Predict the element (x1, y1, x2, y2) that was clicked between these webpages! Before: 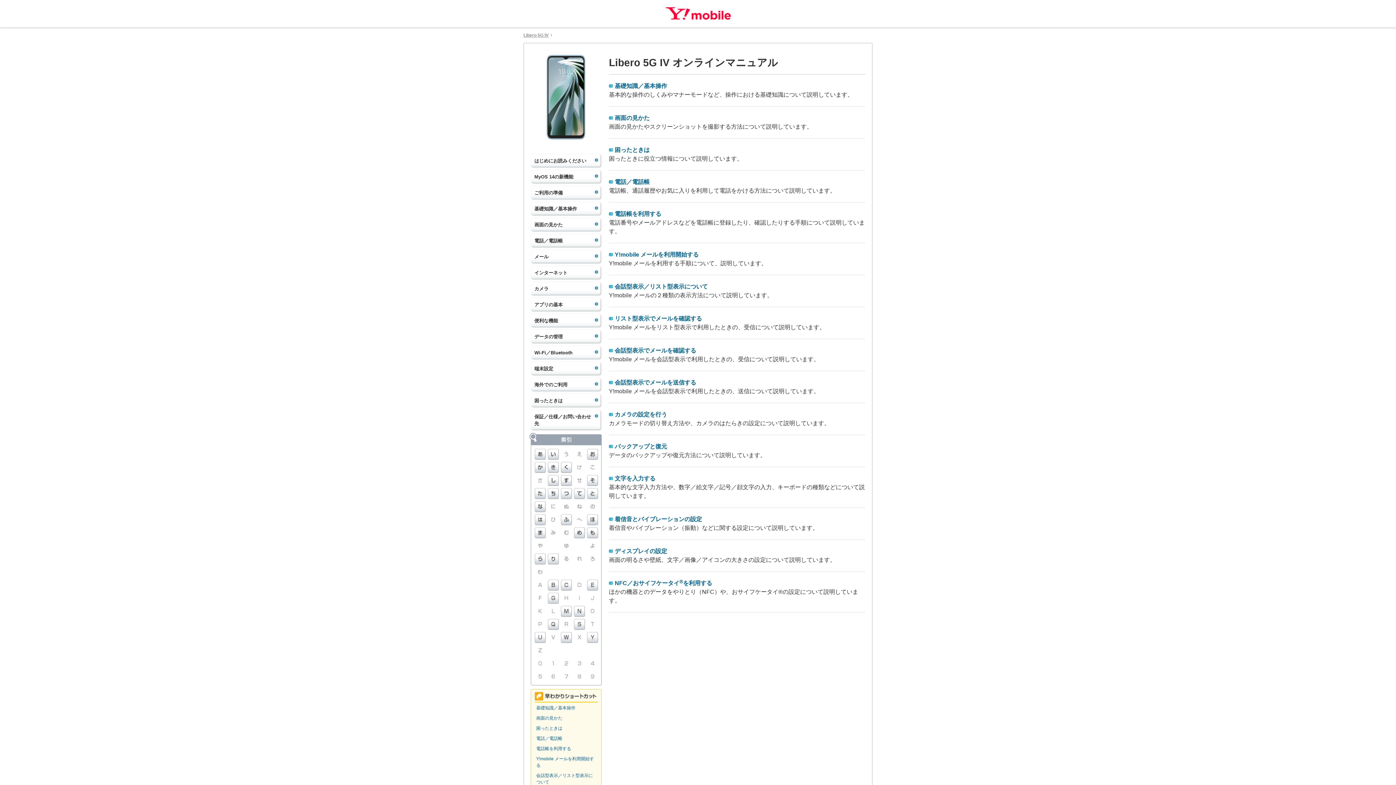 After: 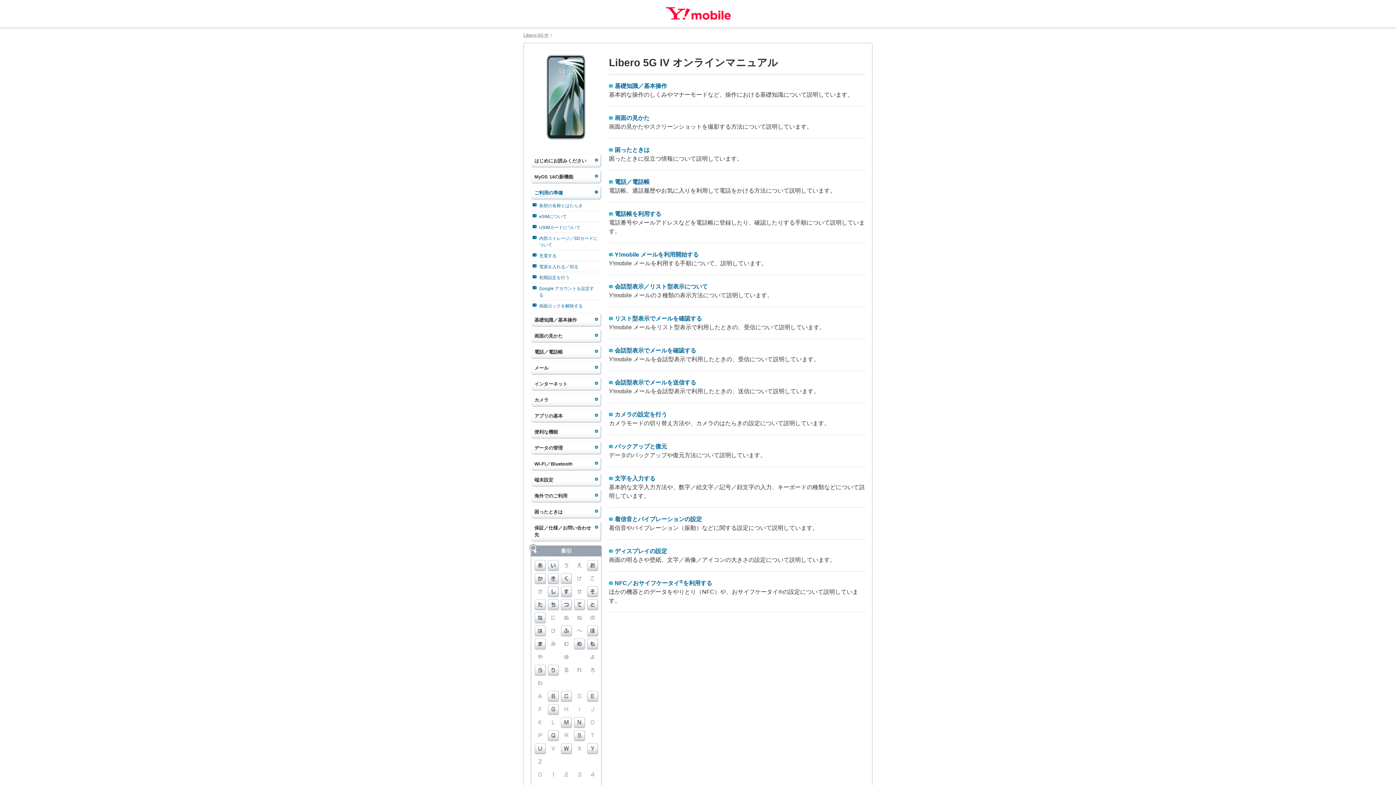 Action: bbox: (530, 185, 601, 200) label: ご利用の準備